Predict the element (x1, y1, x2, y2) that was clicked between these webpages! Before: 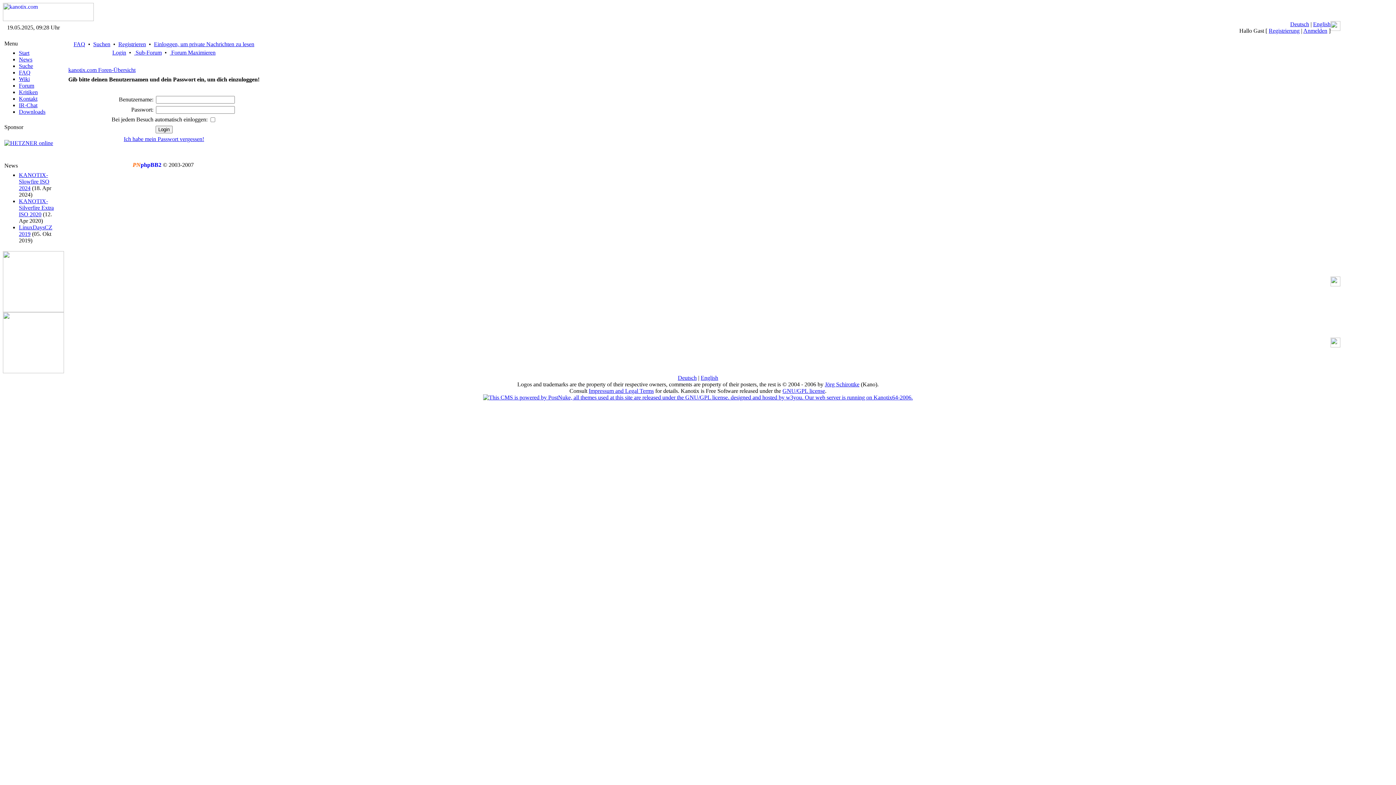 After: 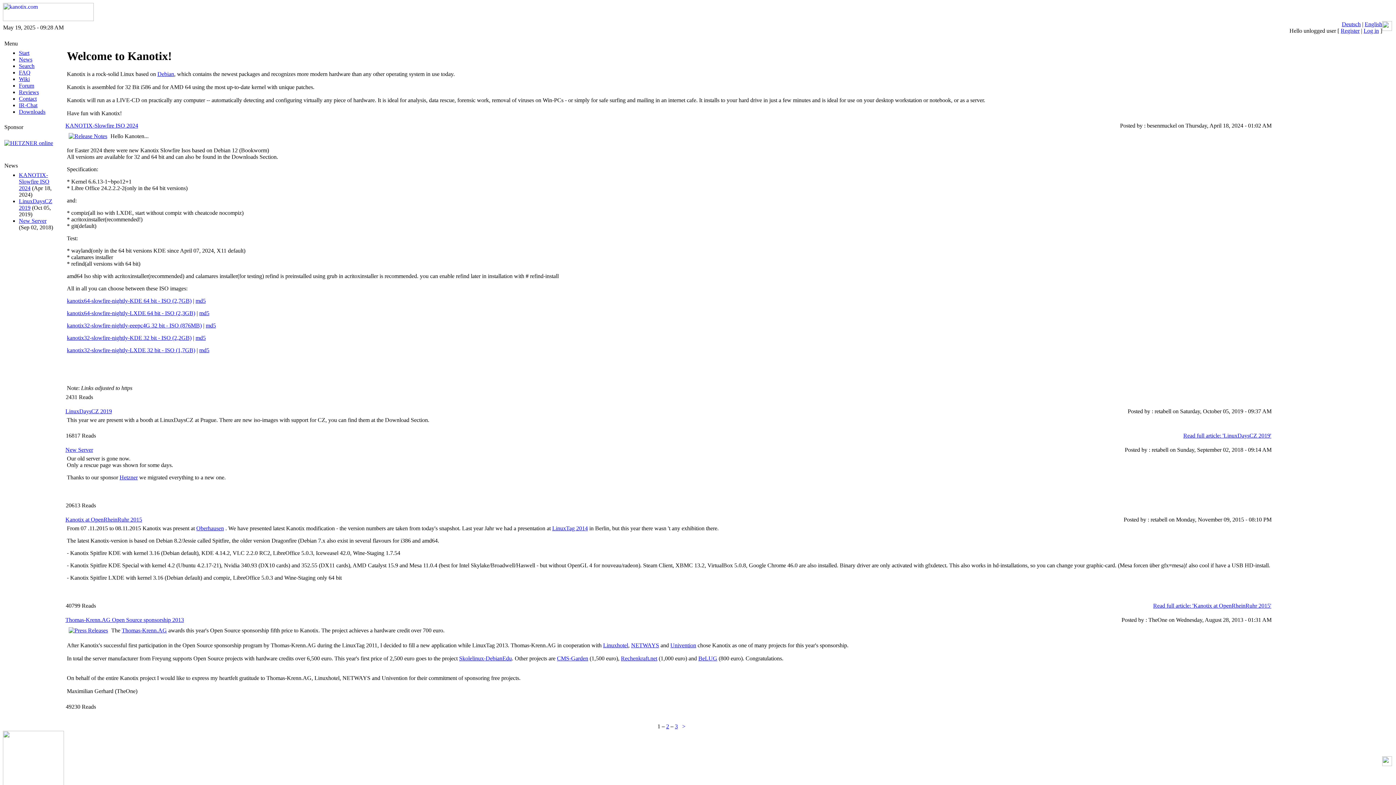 Action: label: English bbox: (700, 374, 718, 381)